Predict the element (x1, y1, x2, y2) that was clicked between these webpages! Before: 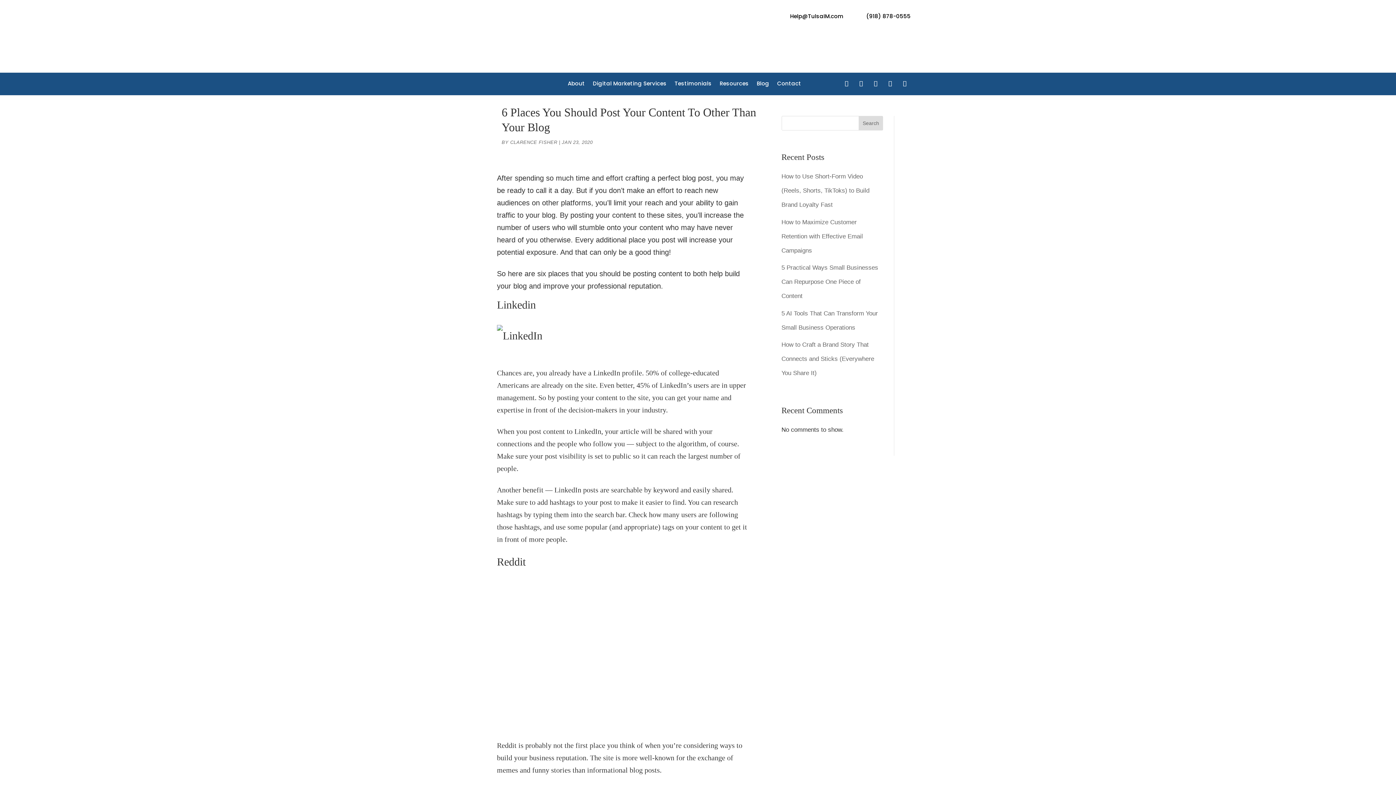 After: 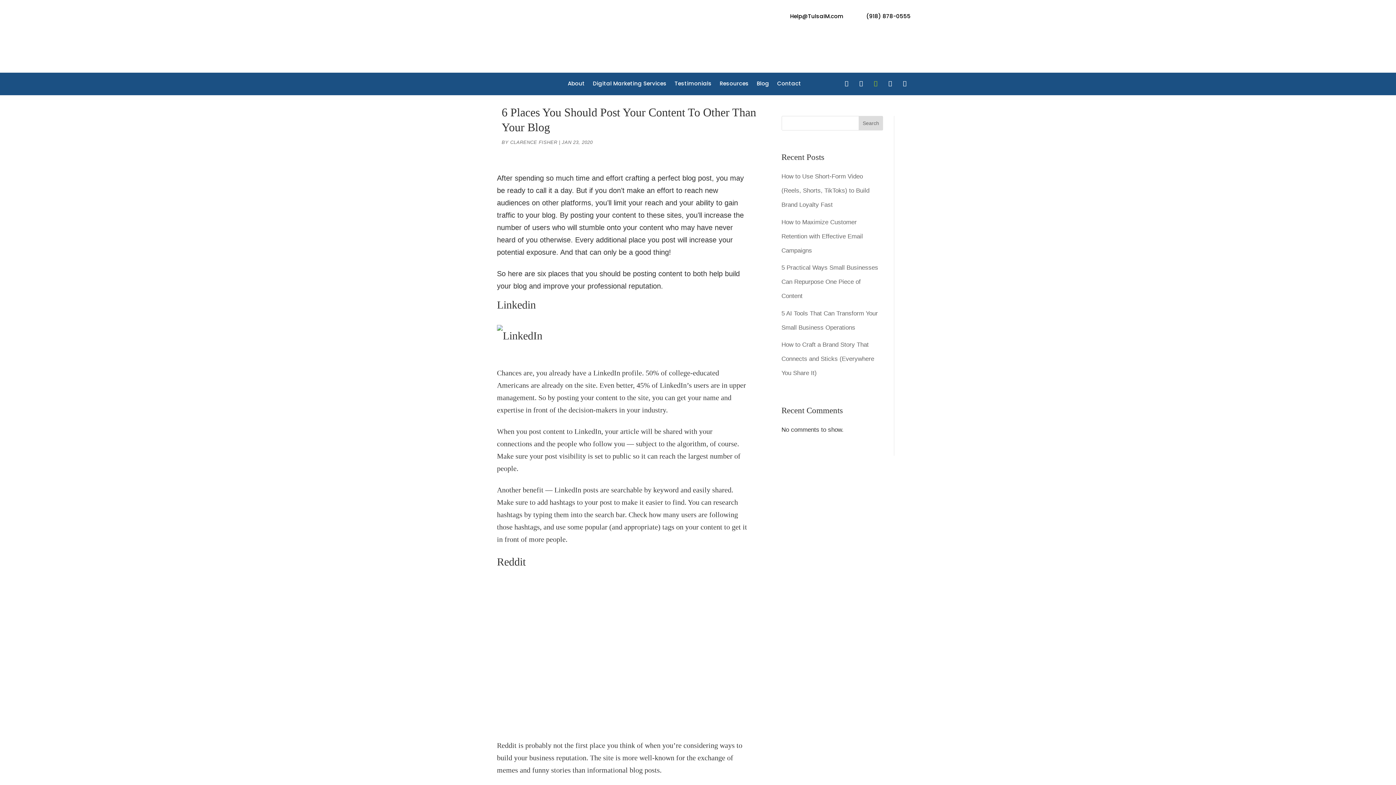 Action: bbox: (870, 77, 881, 89)